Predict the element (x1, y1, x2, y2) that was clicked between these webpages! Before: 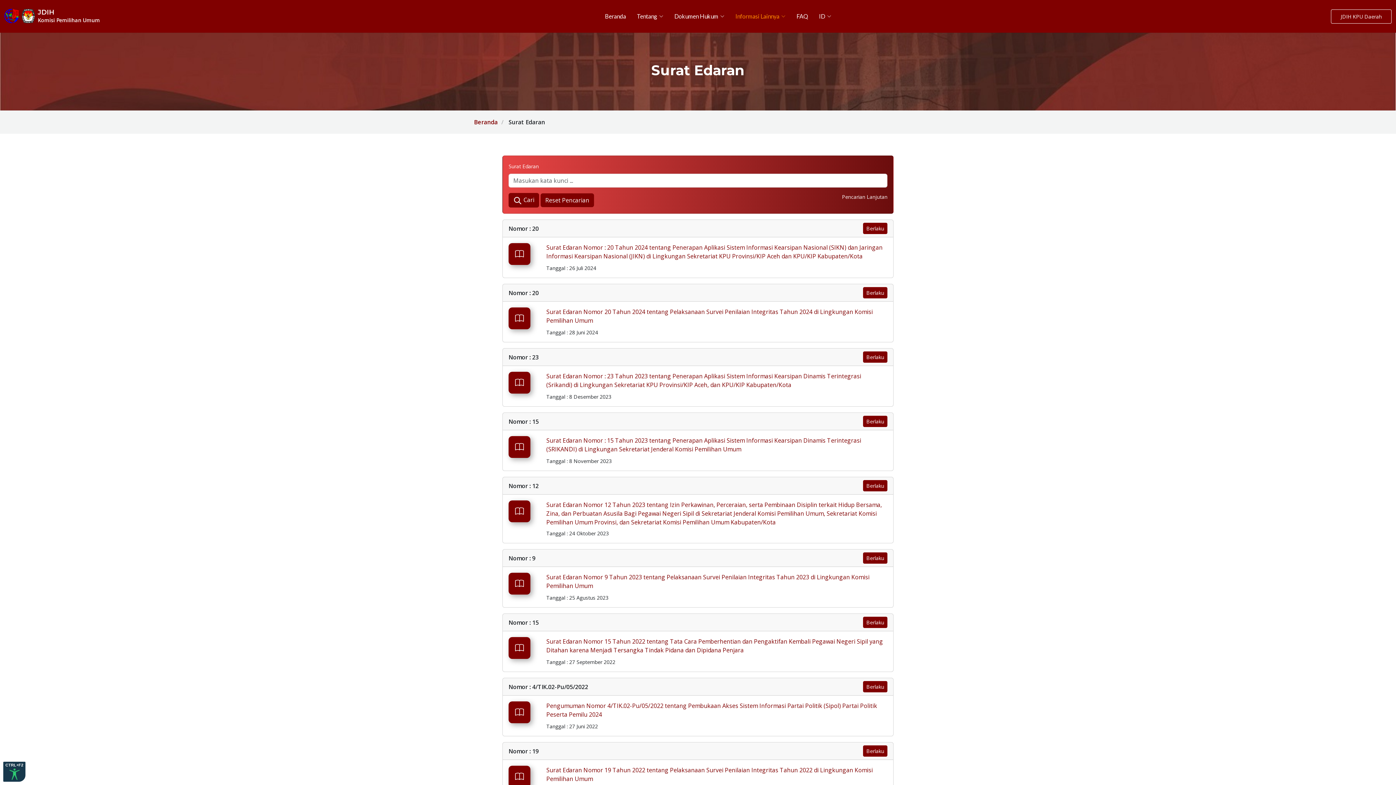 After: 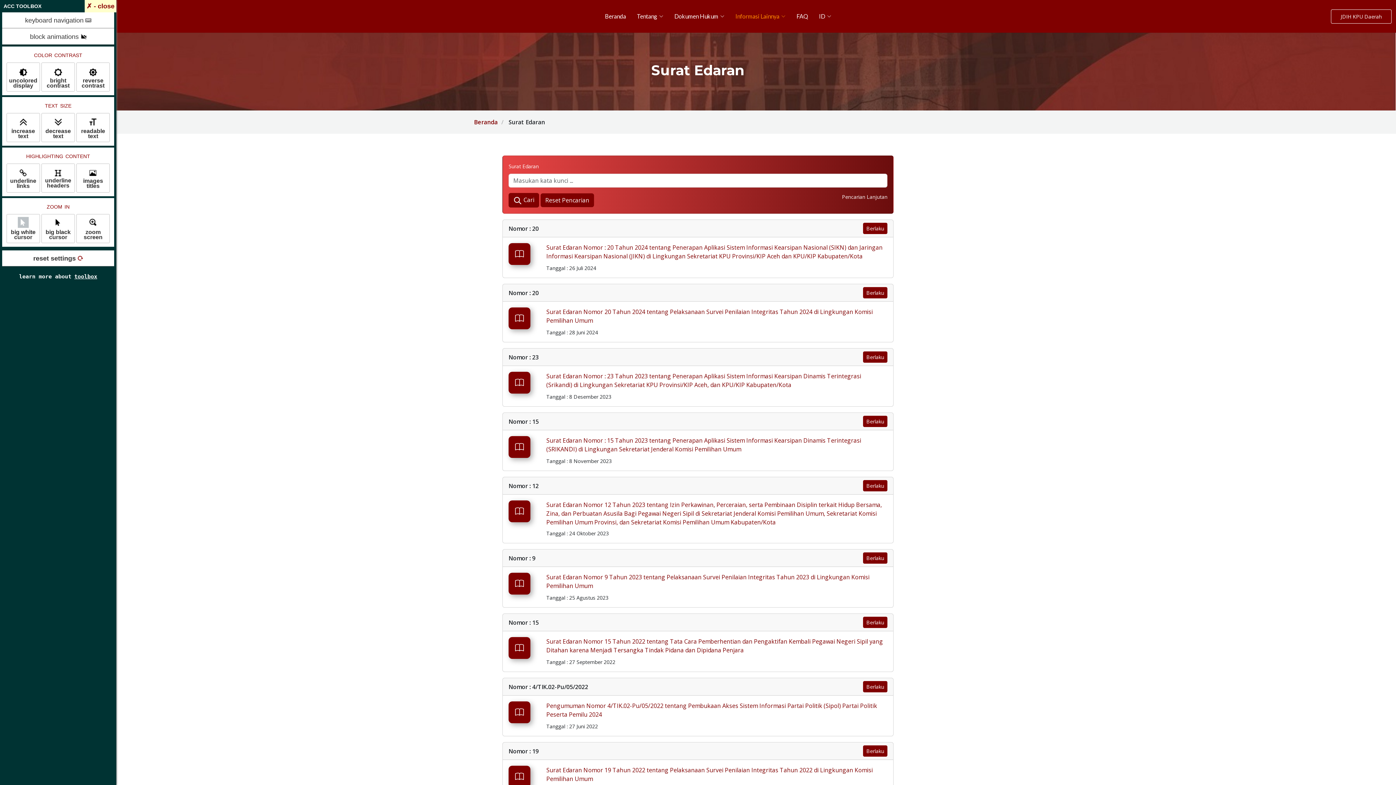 Action: label: CTRL+F2 bbox: (2, 761, 26, 782)